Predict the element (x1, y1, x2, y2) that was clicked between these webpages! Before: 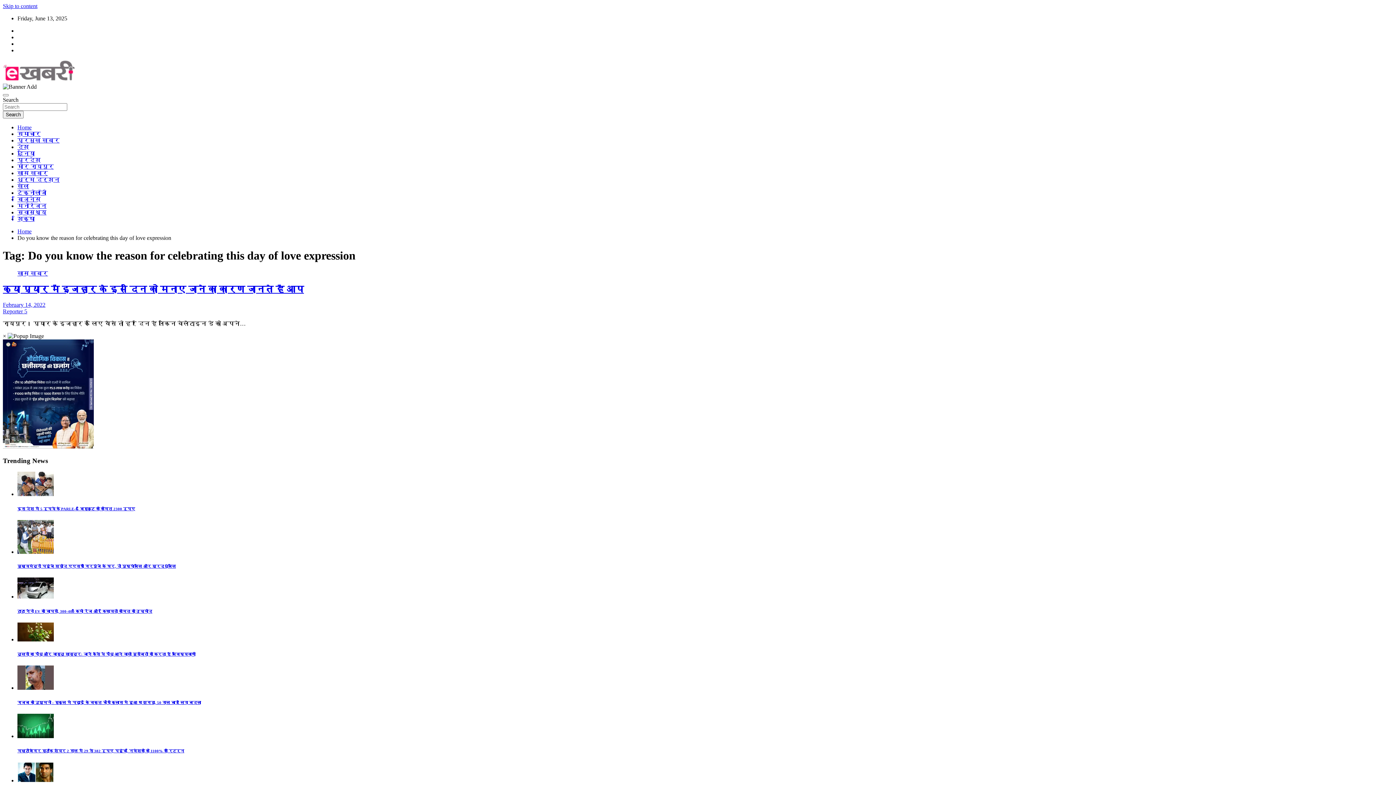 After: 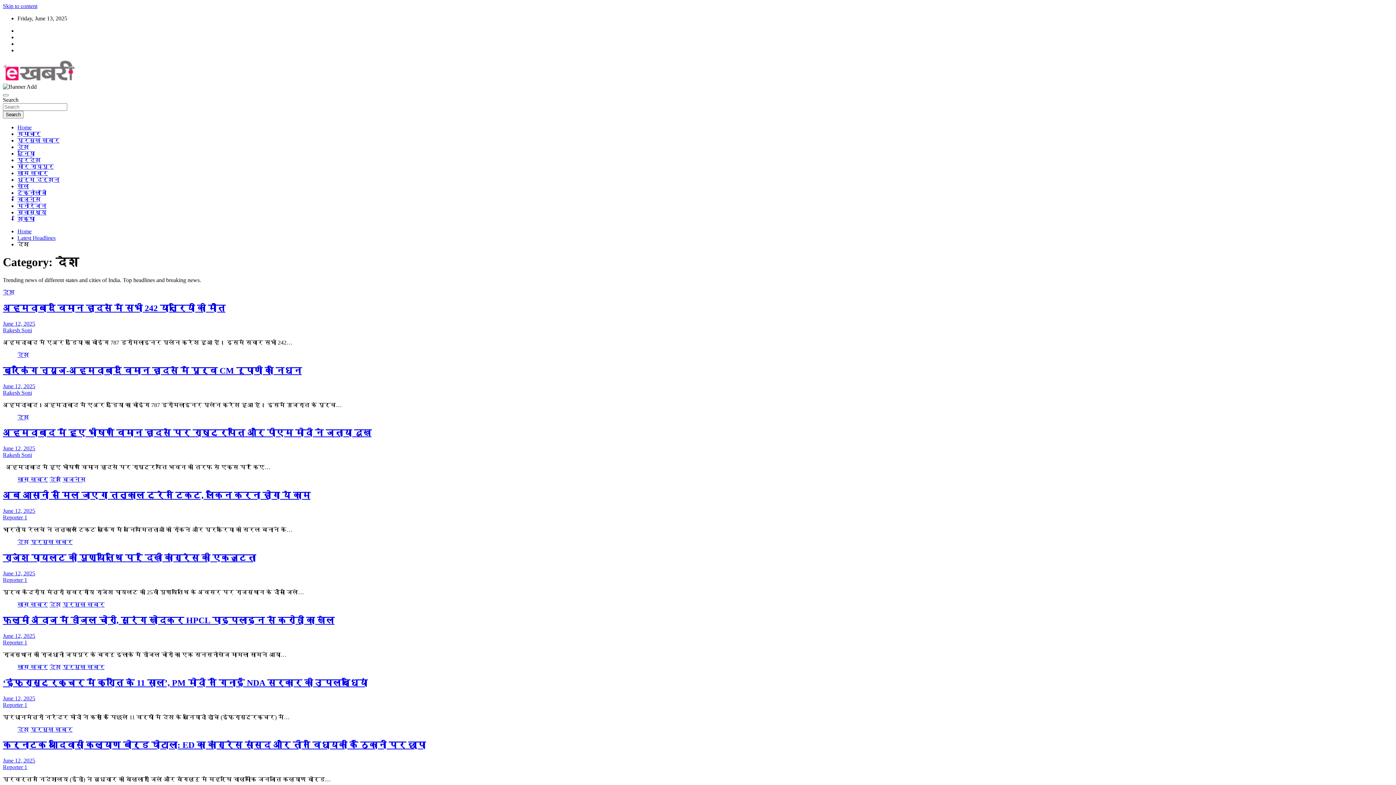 Action: bbox: (17, 144, 29, 150) label: देश